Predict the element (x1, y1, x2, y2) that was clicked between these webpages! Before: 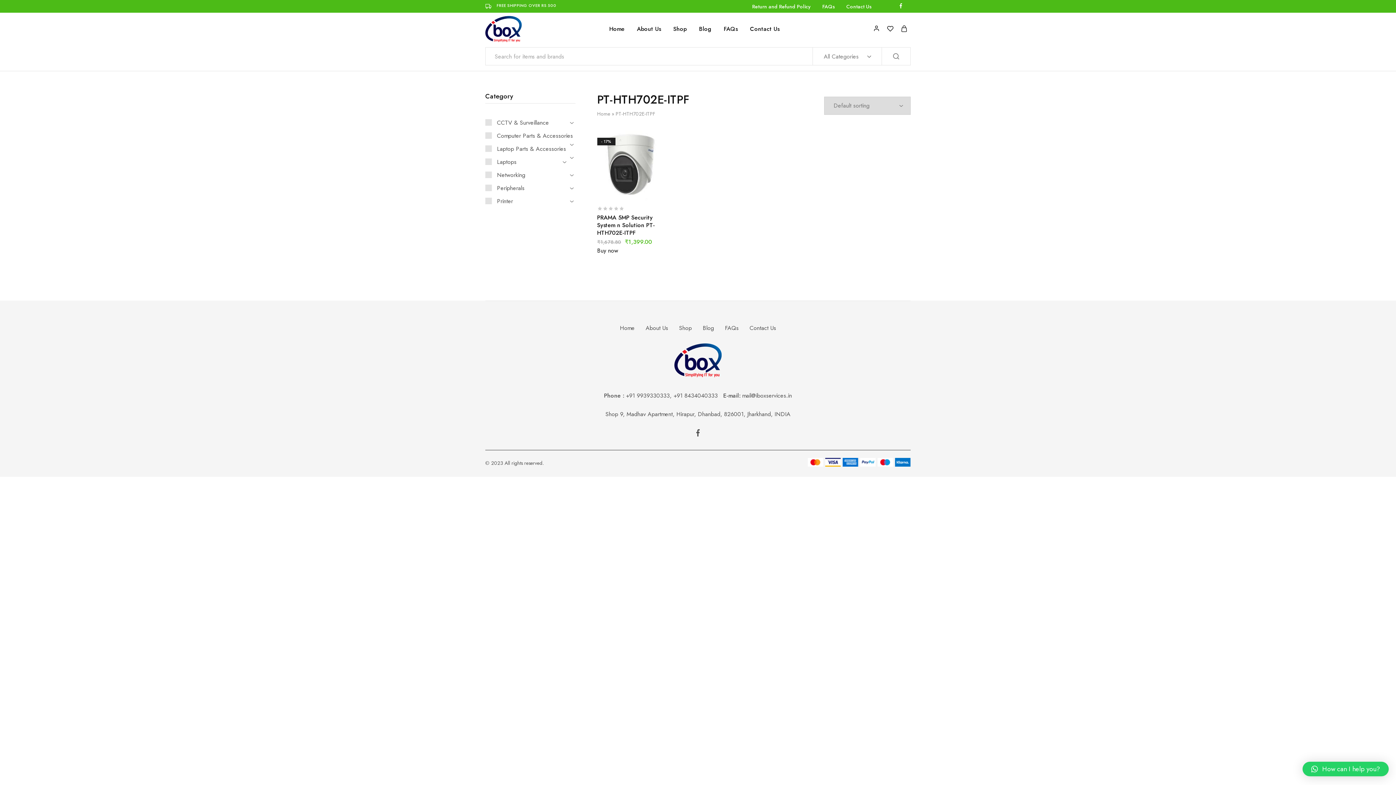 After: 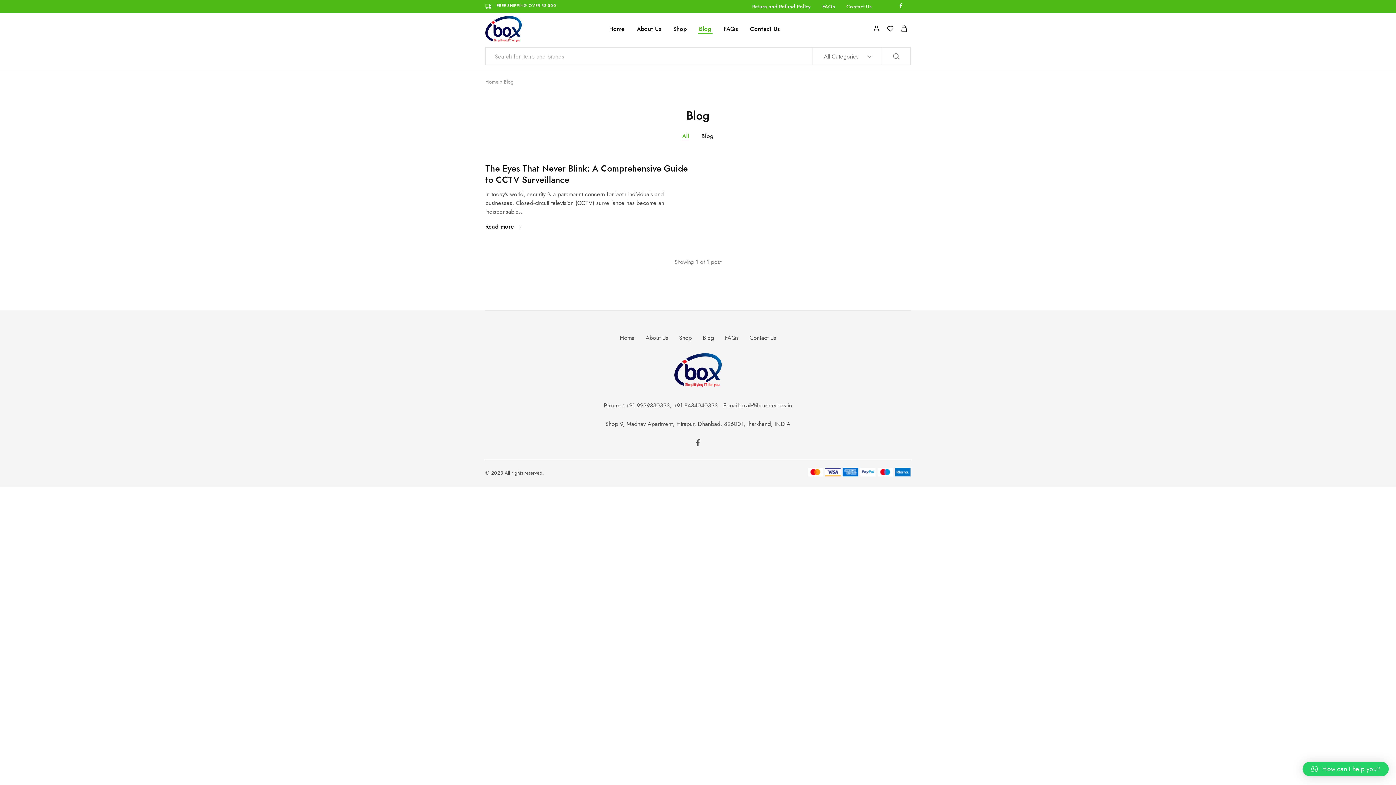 Action: label: Blog bbox: (698, 25, 712, 33)